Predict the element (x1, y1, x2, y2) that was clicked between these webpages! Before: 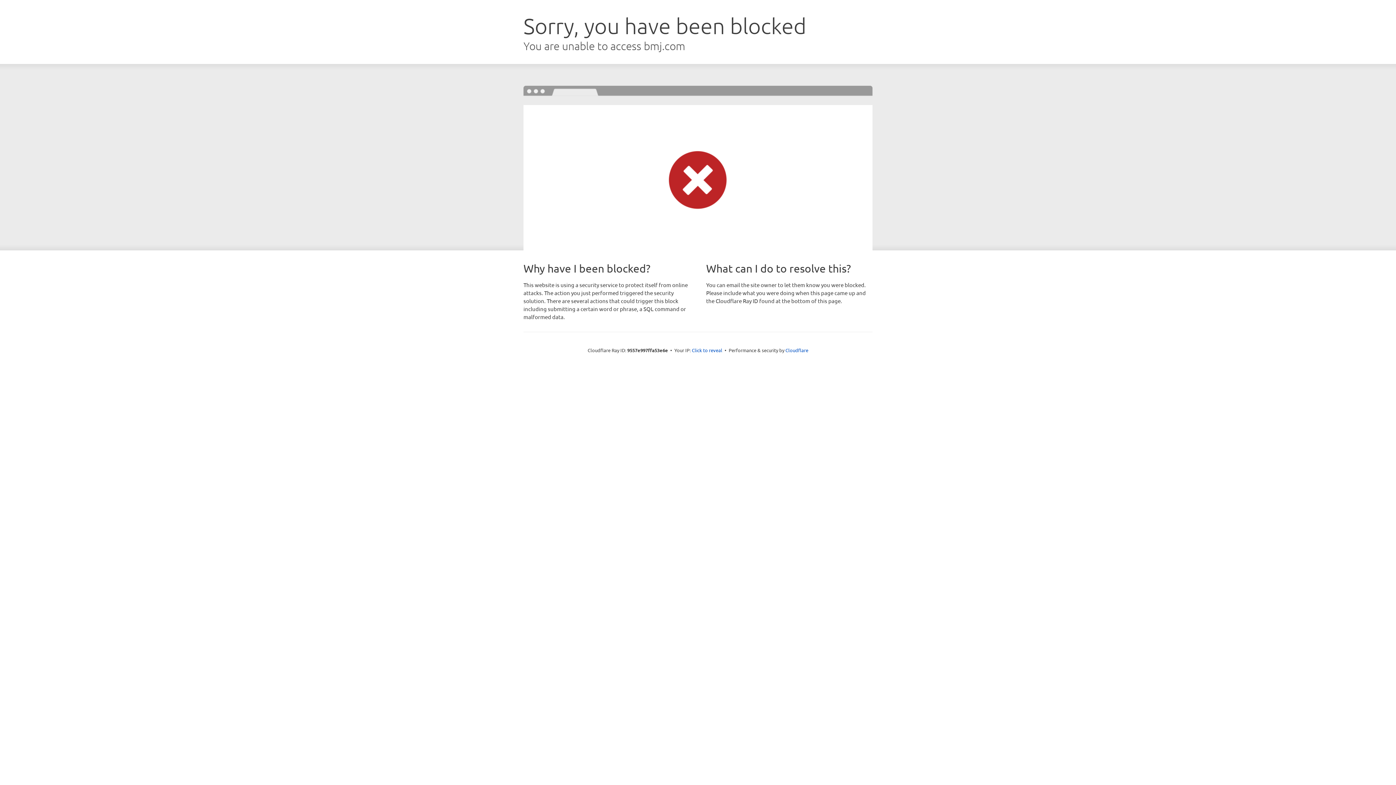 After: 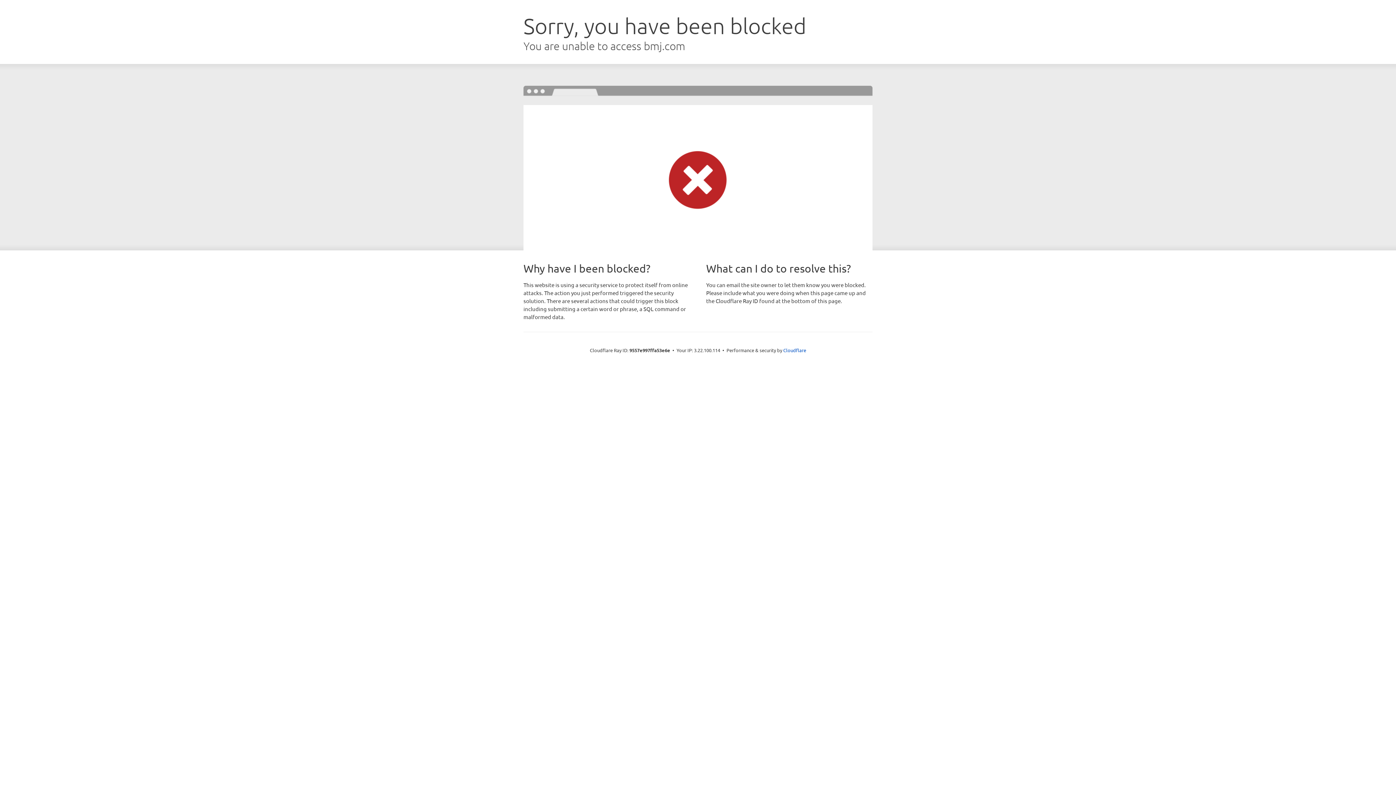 Action: label: Click to reveal bbox: (692, 346, 722, 353)